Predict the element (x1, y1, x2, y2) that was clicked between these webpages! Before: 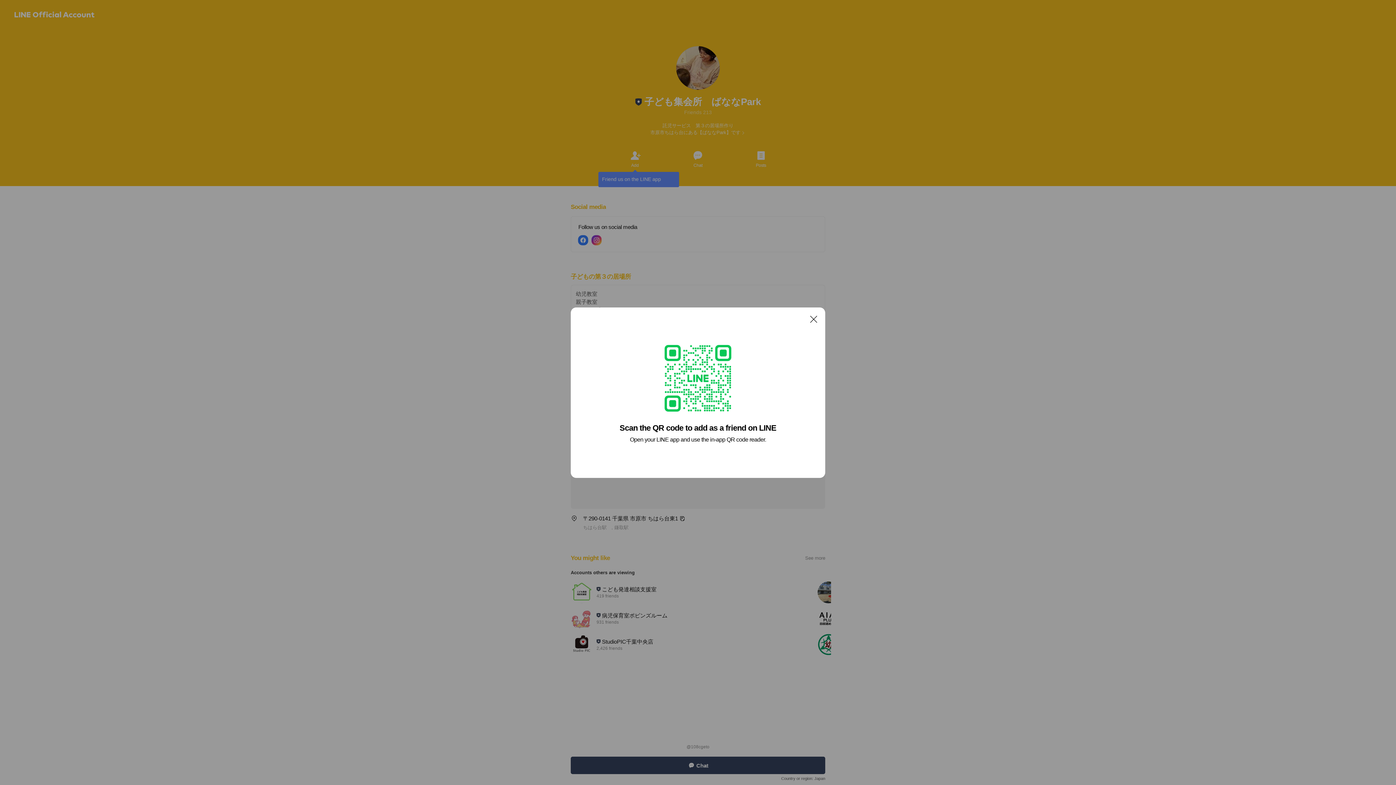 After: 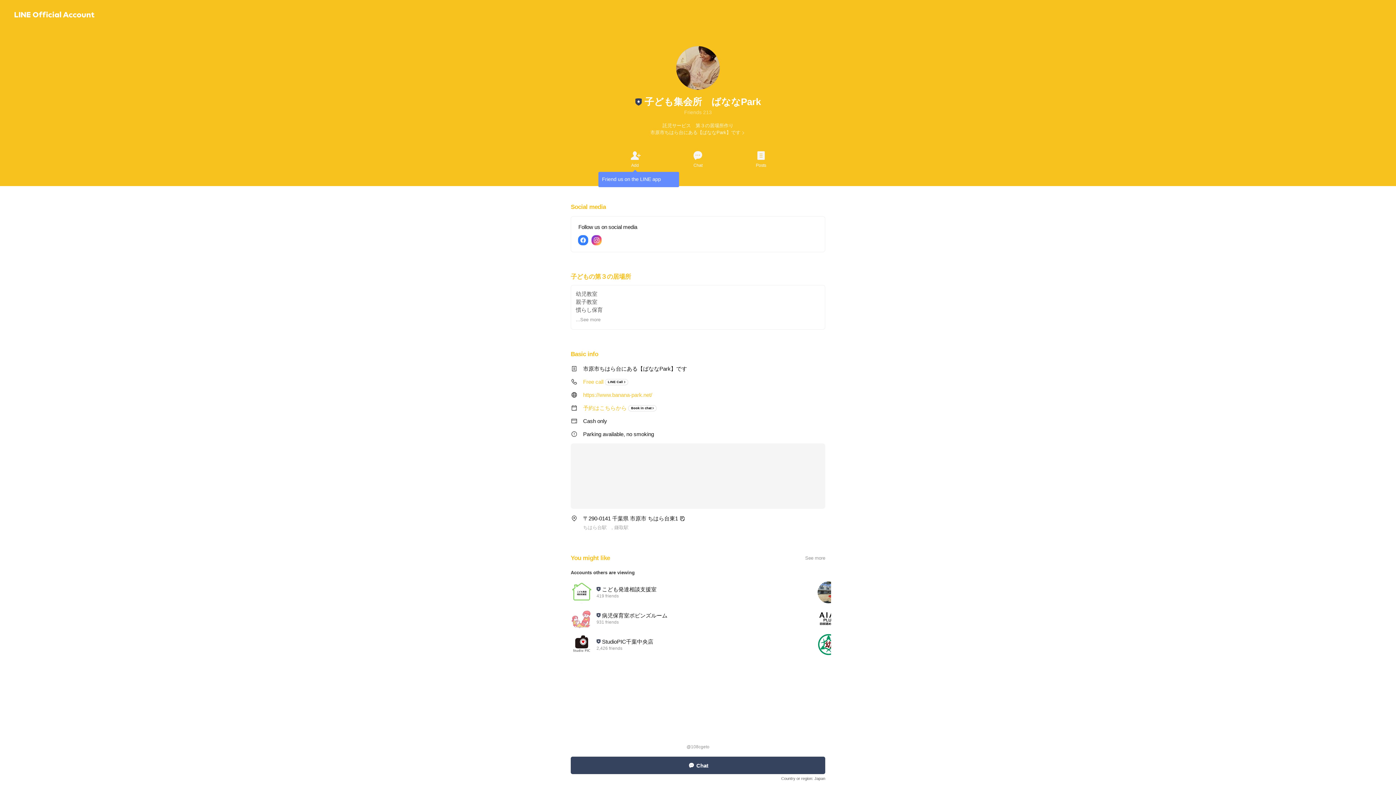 Action: bbox: (806, 311, 821, 326) label: Close